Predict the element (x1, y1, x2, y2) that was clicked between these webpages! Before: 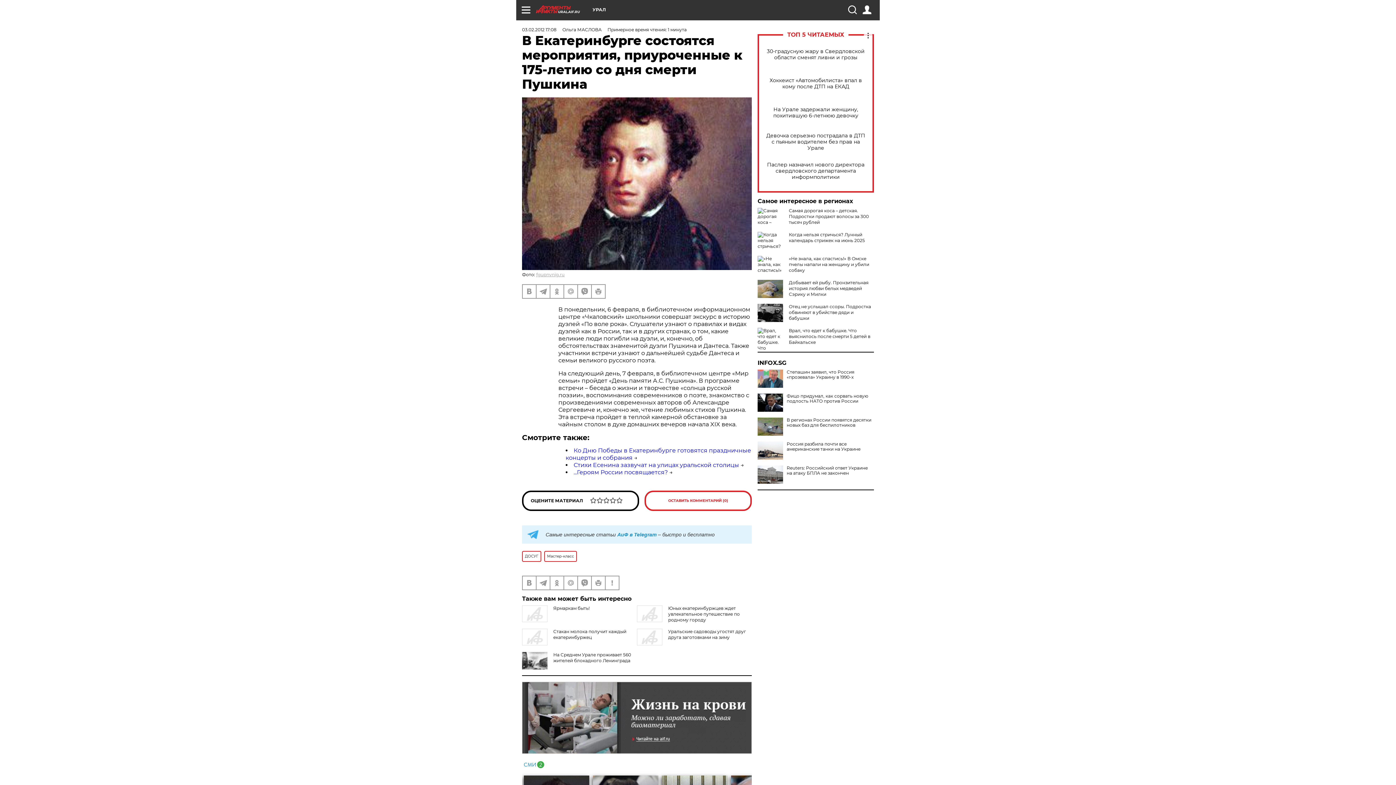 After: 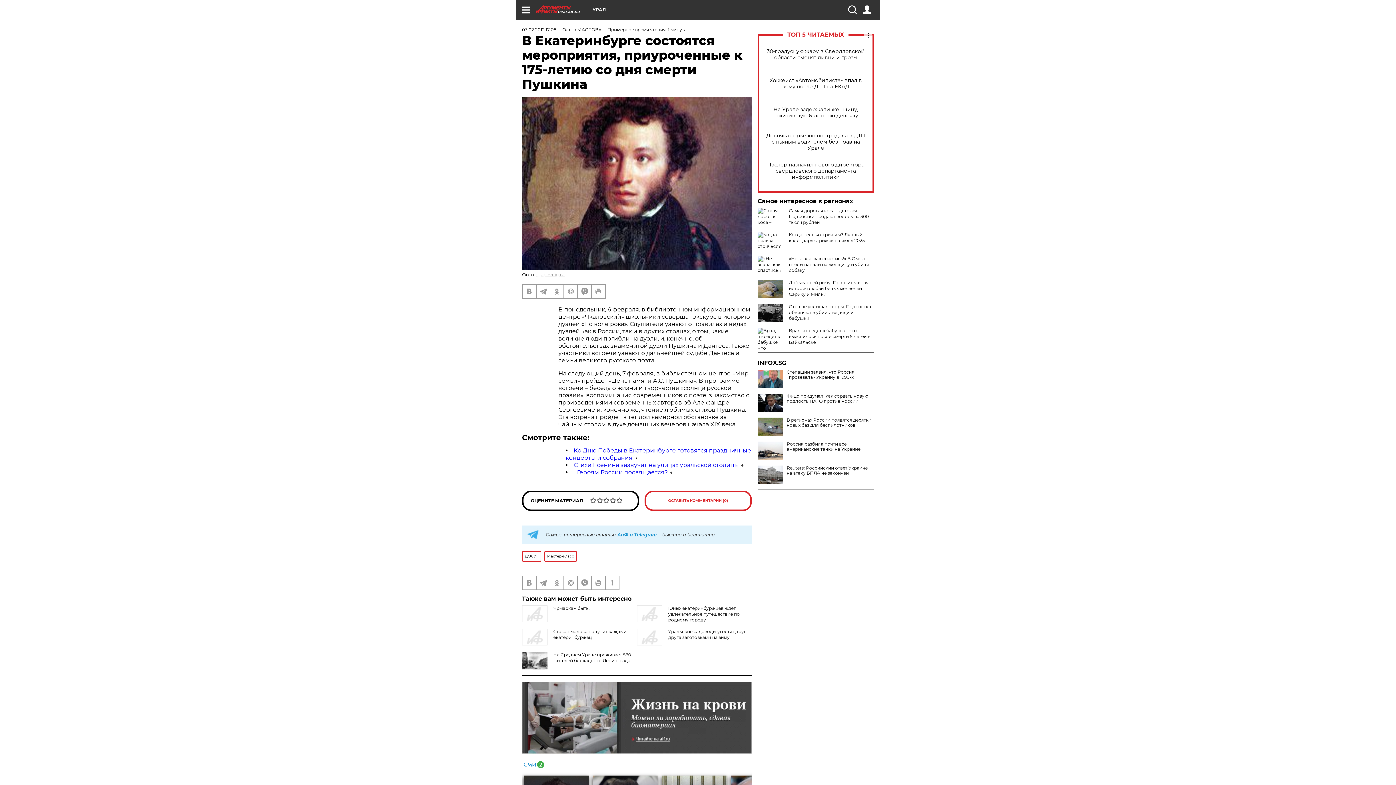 Action: label: INFOX.SG bbox: (757, 360, 874, 366)